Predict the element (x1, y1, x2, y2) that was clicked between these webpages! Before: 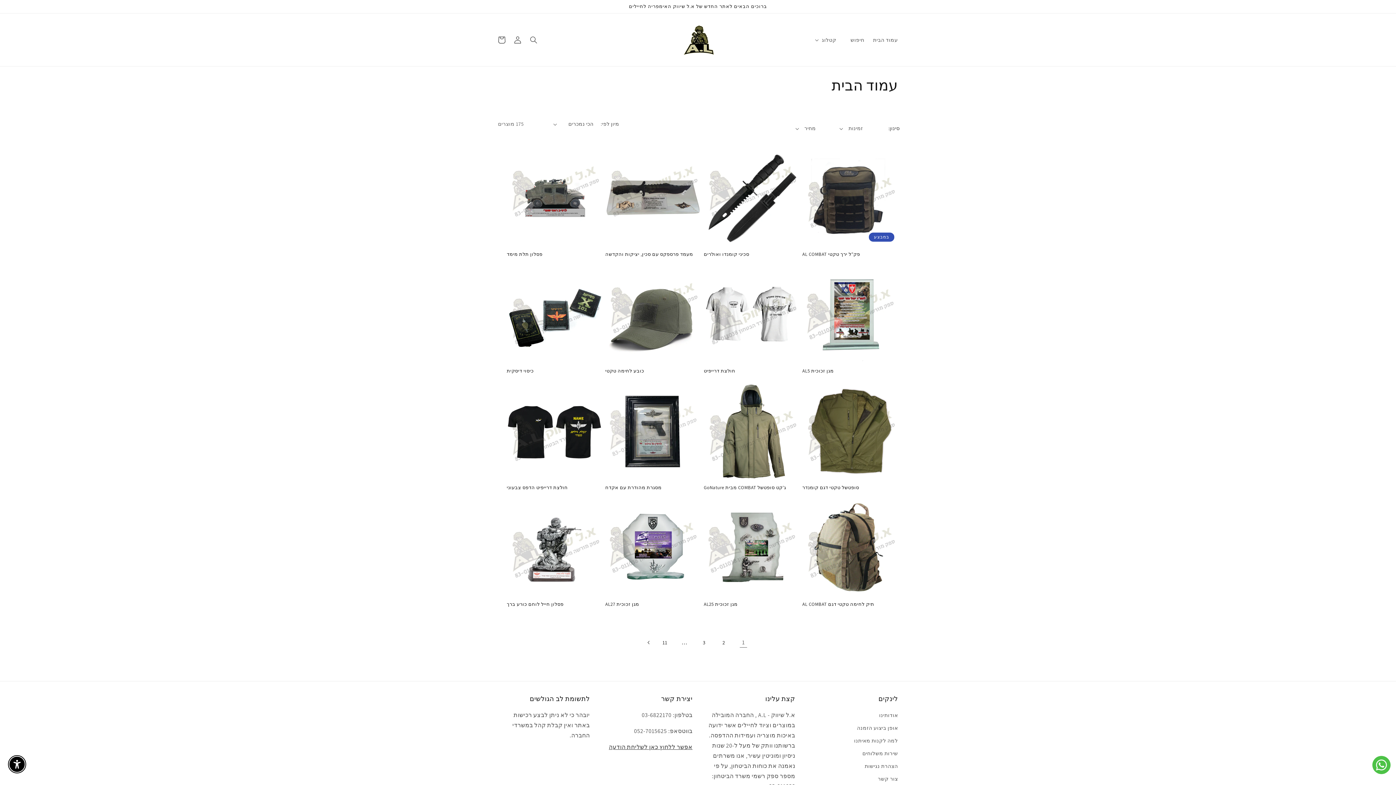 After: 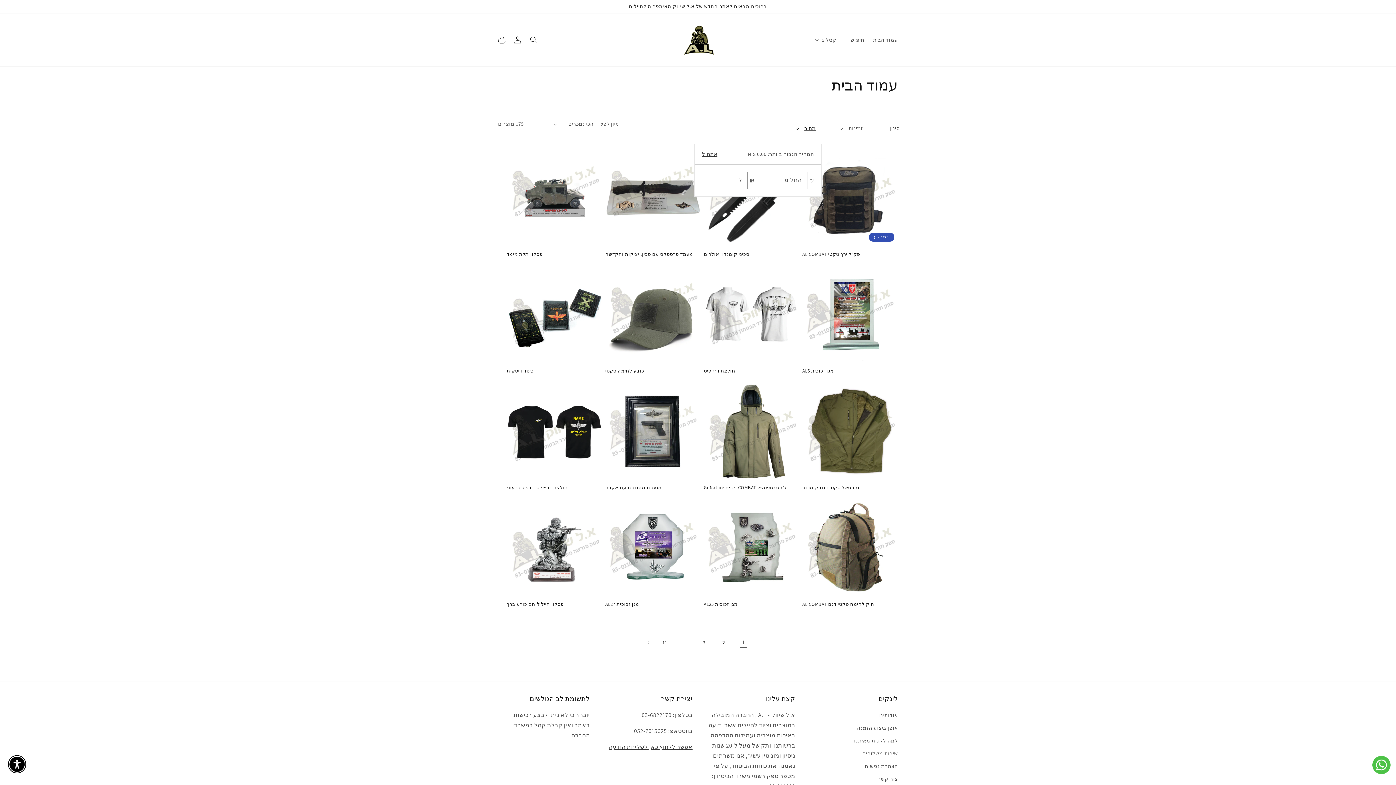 Action: bbox: (790, 120, 821, 136) label: מחיר